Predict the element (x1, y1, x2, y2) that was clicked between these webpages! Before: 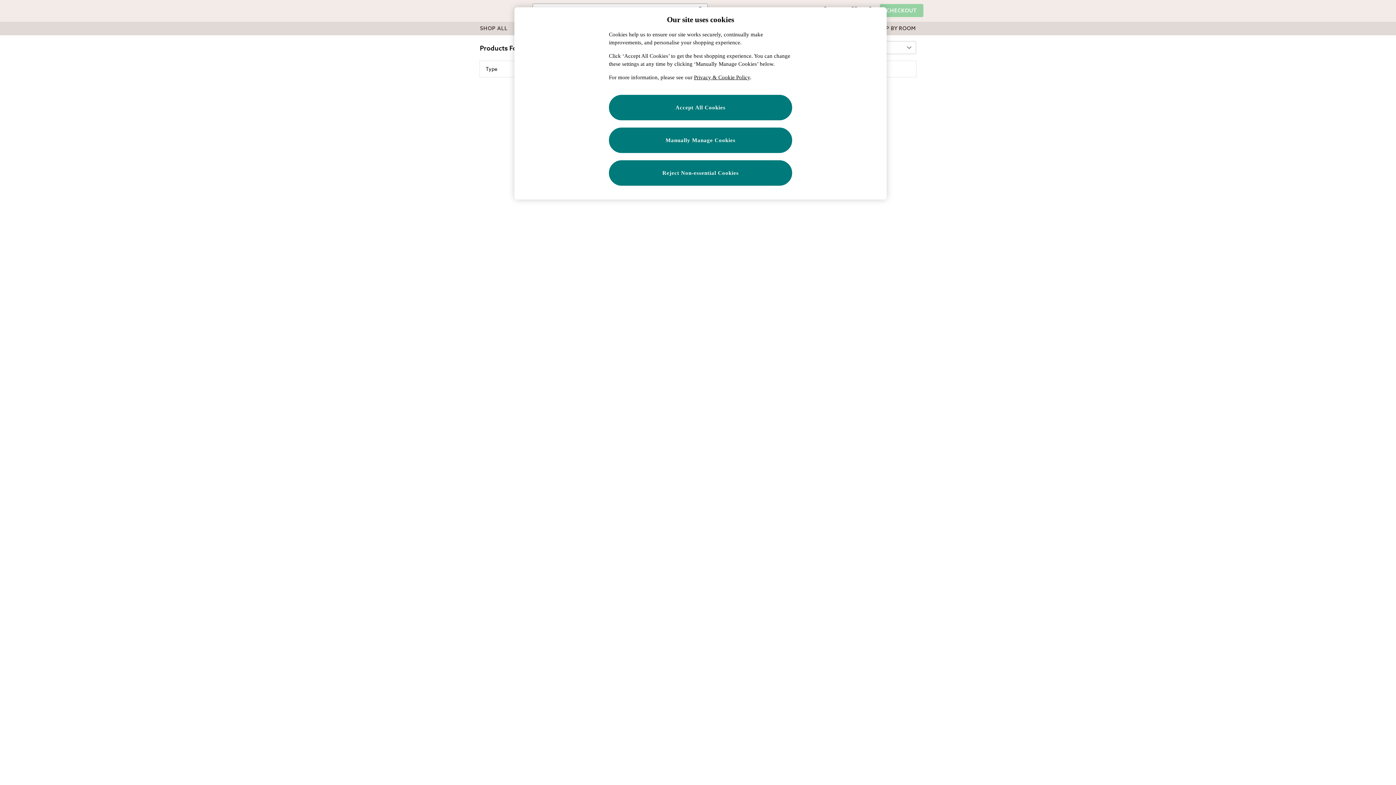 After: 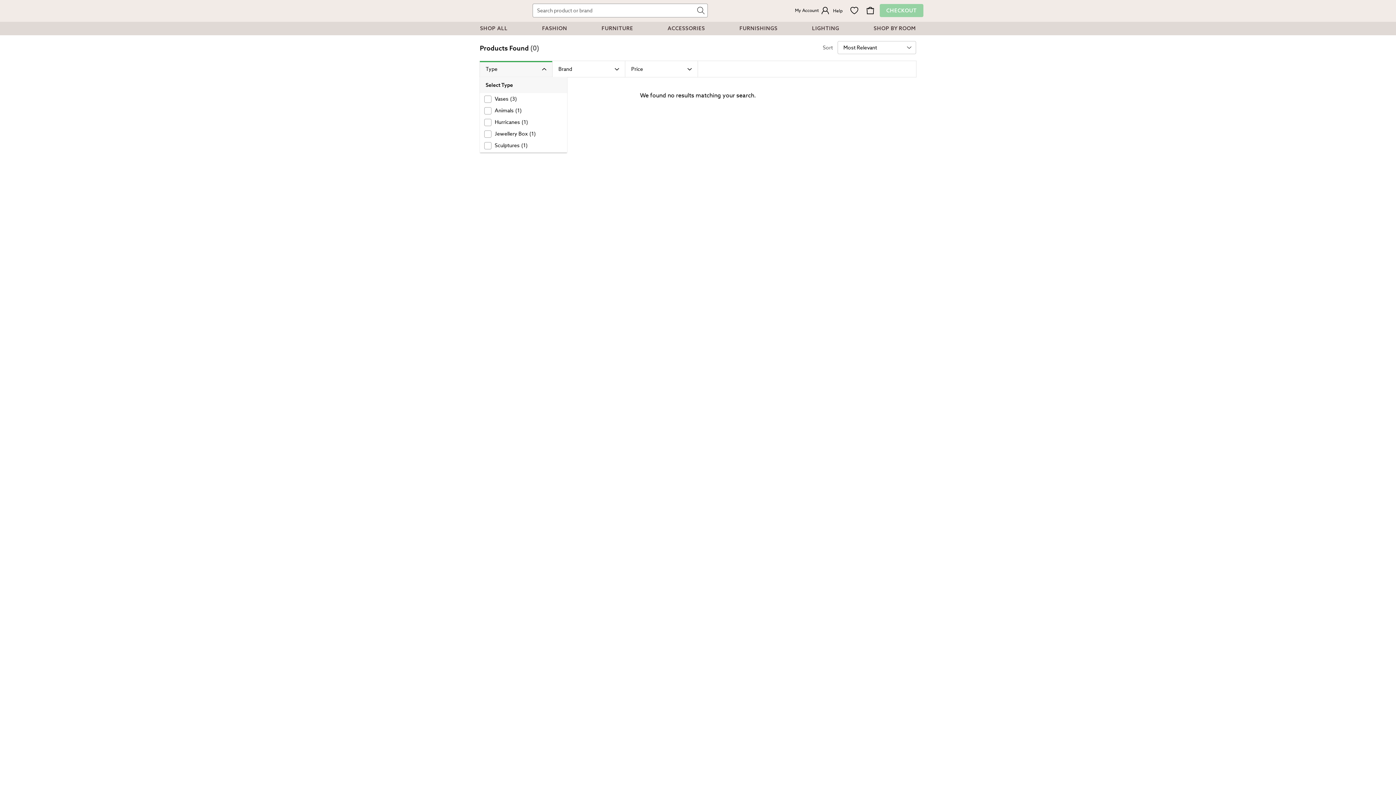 Action: bbox: (485, 65, 497, 72) label: Type